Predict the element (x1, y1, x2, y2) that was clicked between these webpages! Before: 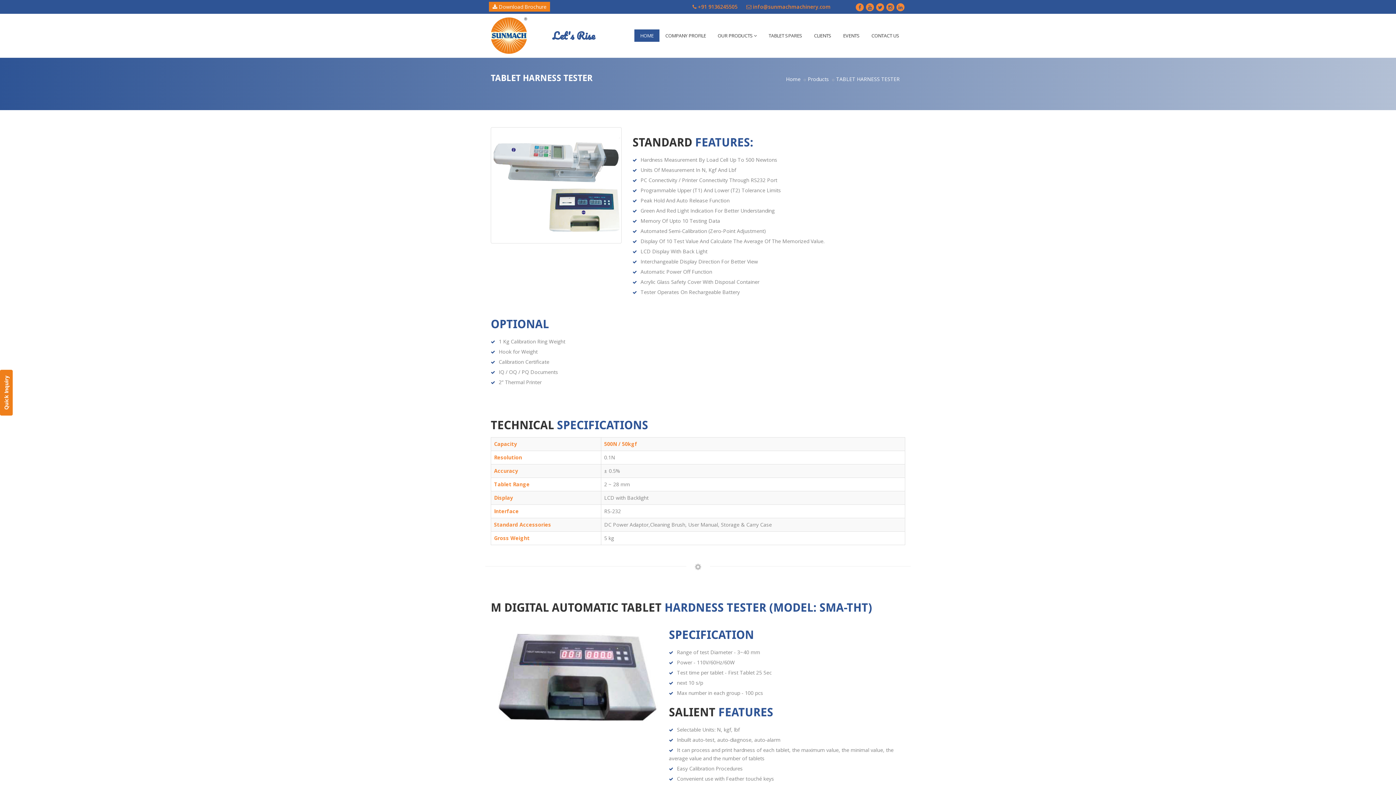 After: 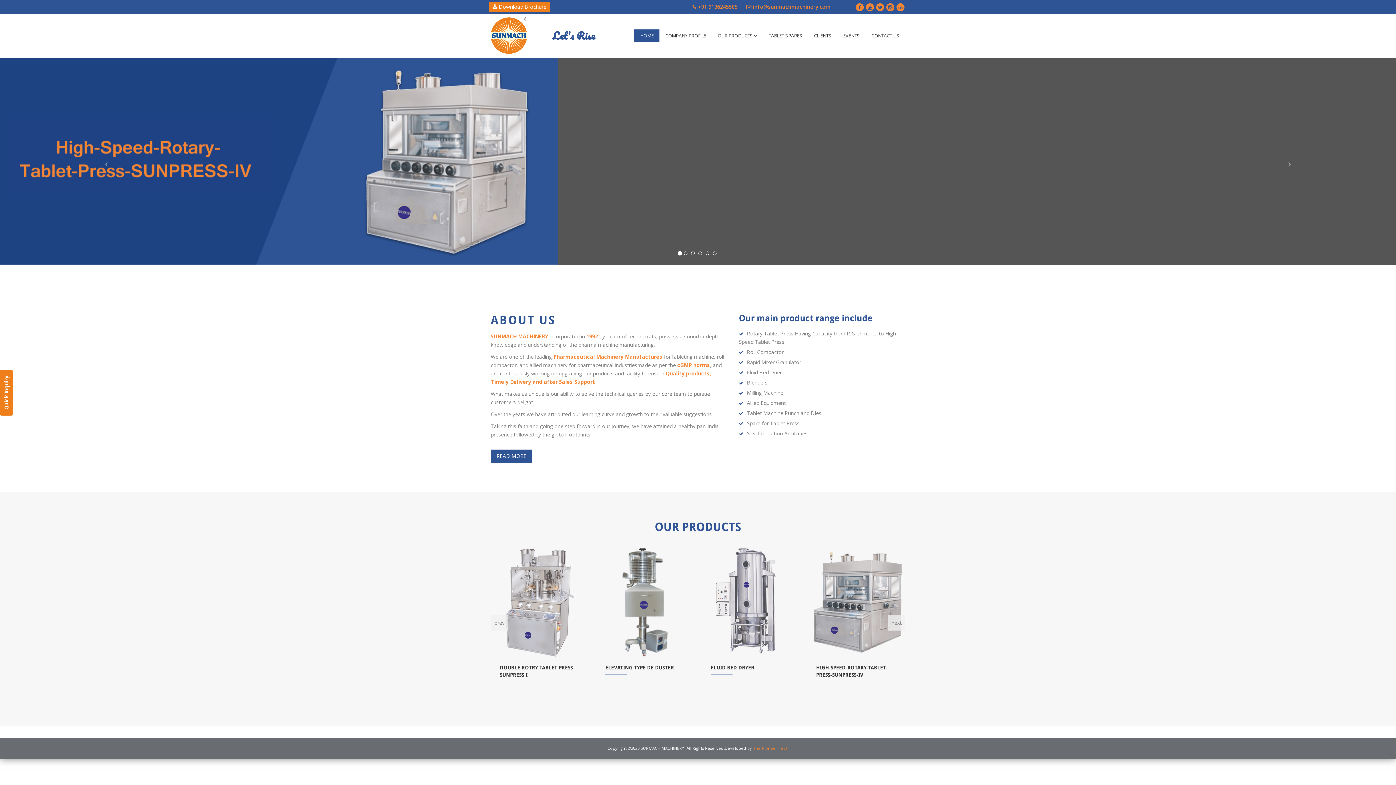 Action: label: Home bbox: (786, 75, 800, 82)